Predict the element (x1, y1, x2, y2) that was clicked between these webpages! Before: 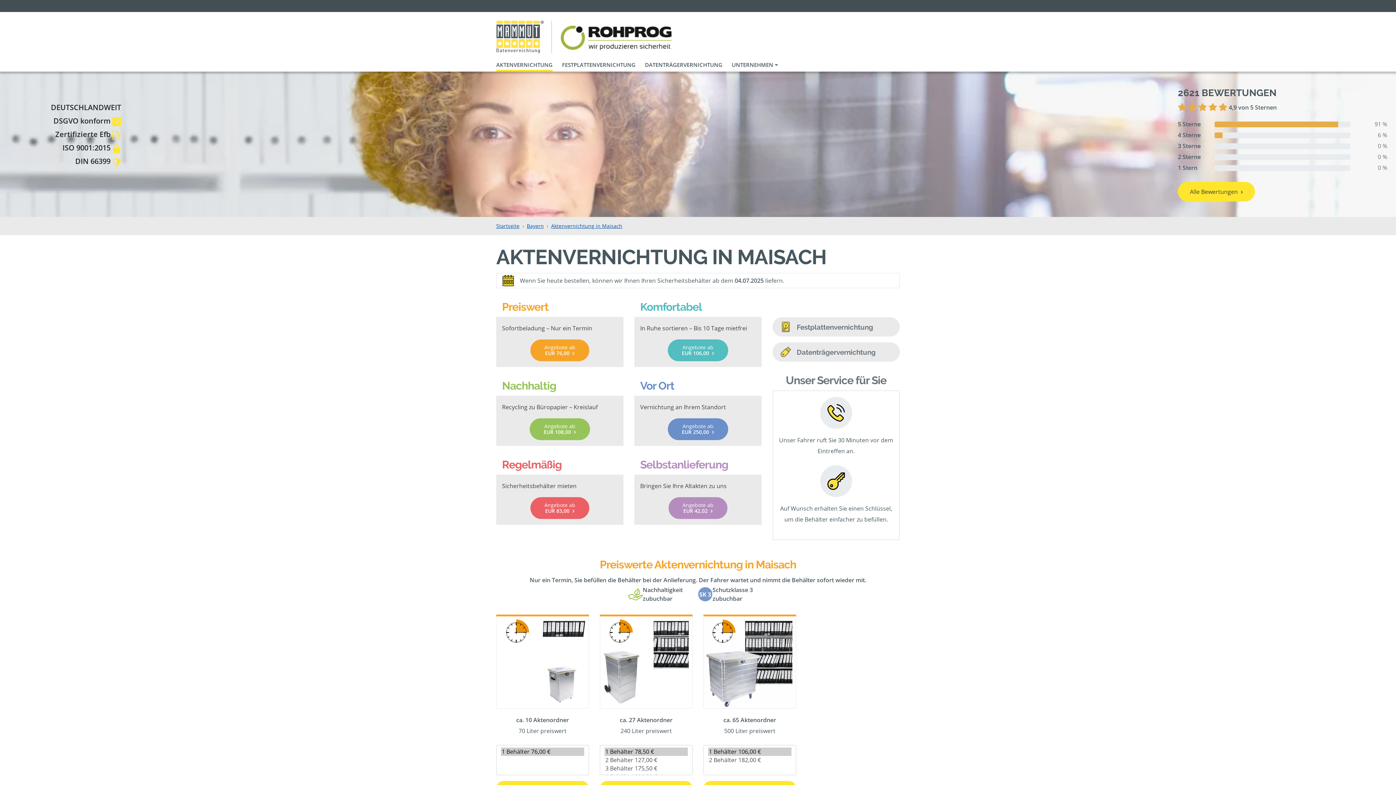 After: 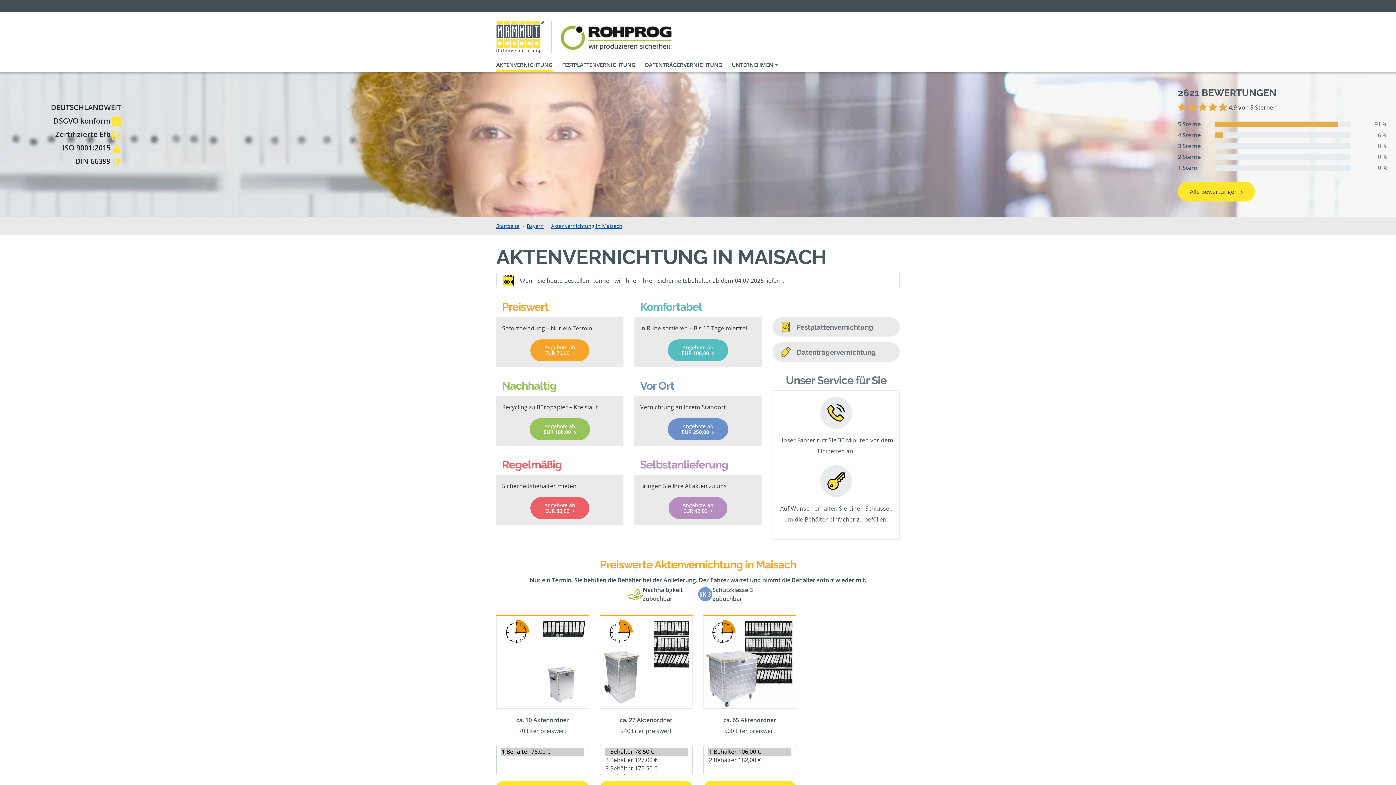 Action: bbox: (559, 32, 674, 40)